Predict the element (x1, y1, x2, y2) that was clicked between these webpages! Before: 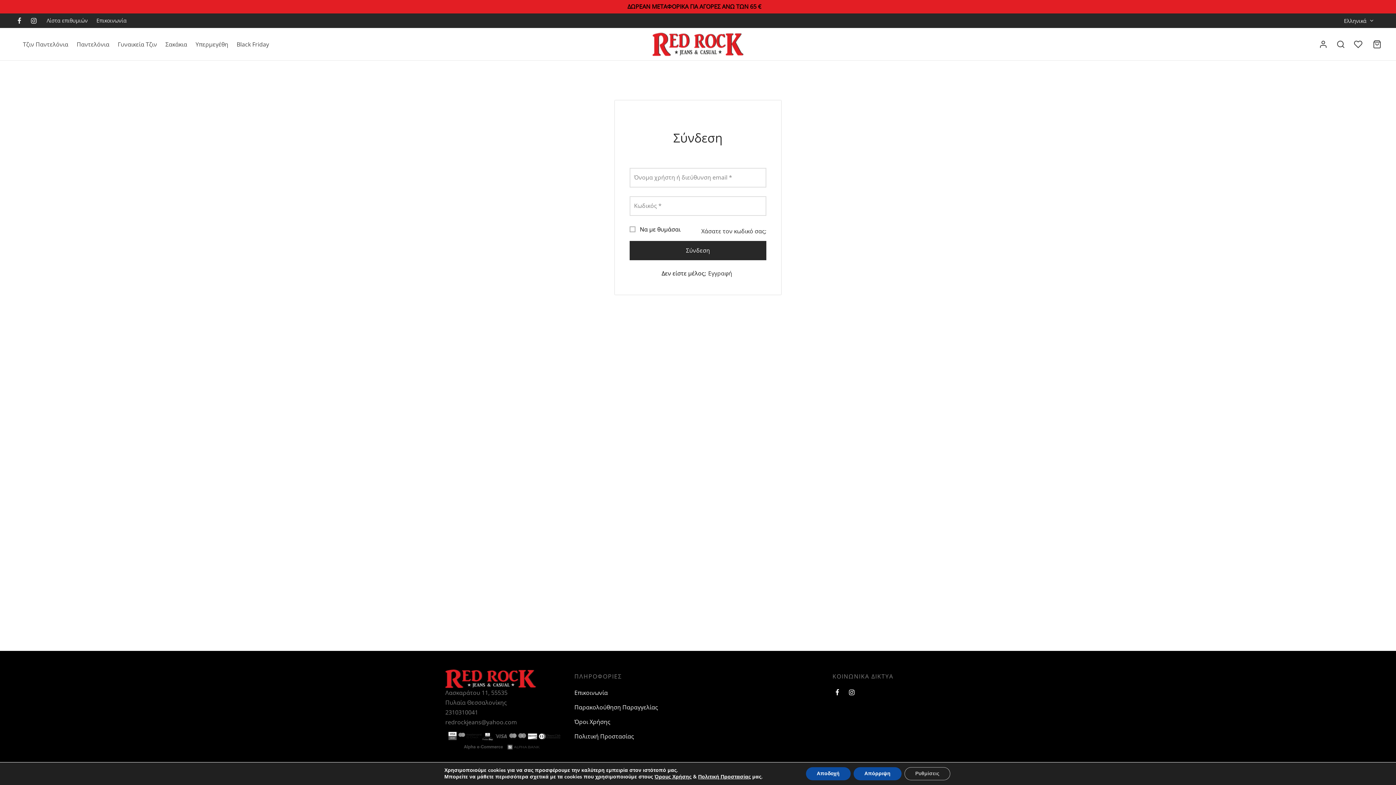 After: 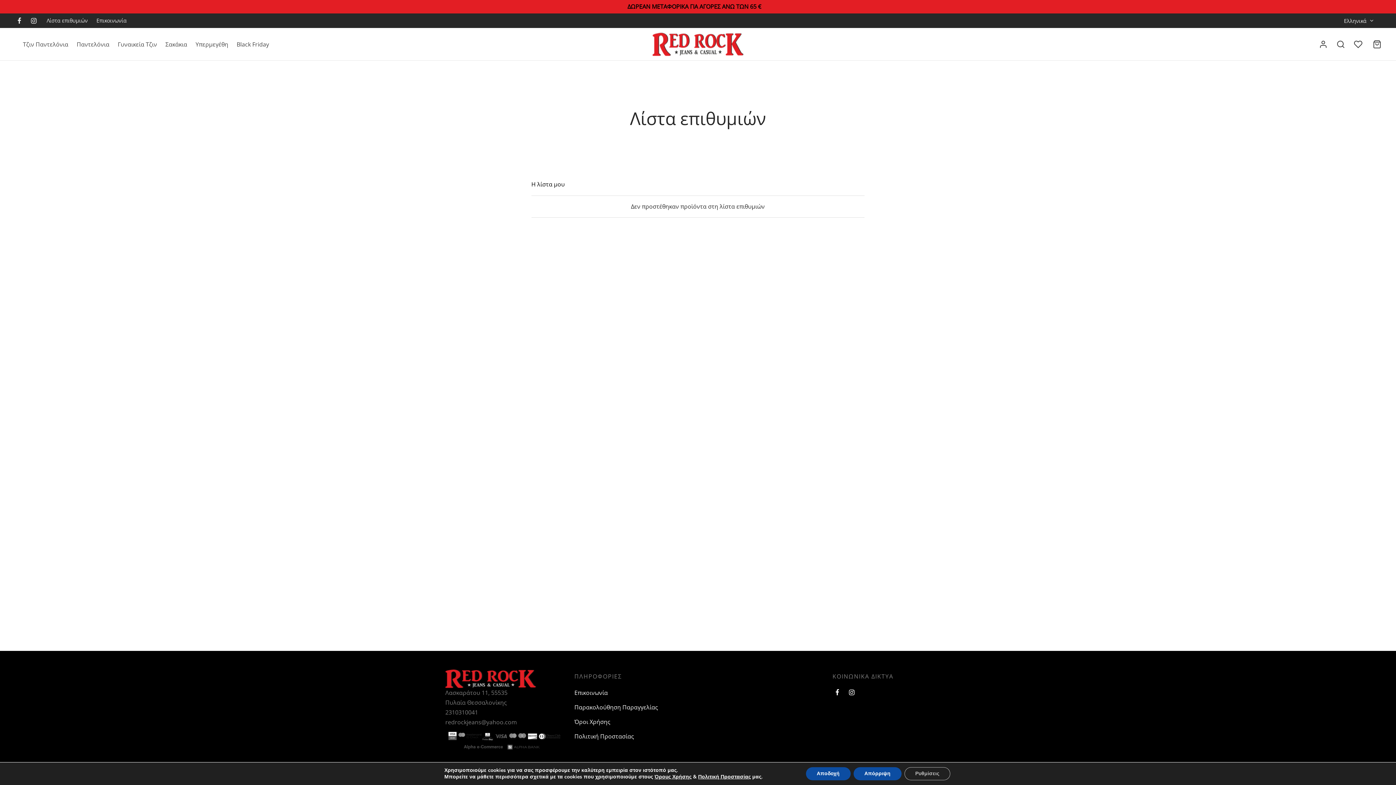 Action: bbox: (46, 13, 91, 28) label: Λίστα επιθυμιών